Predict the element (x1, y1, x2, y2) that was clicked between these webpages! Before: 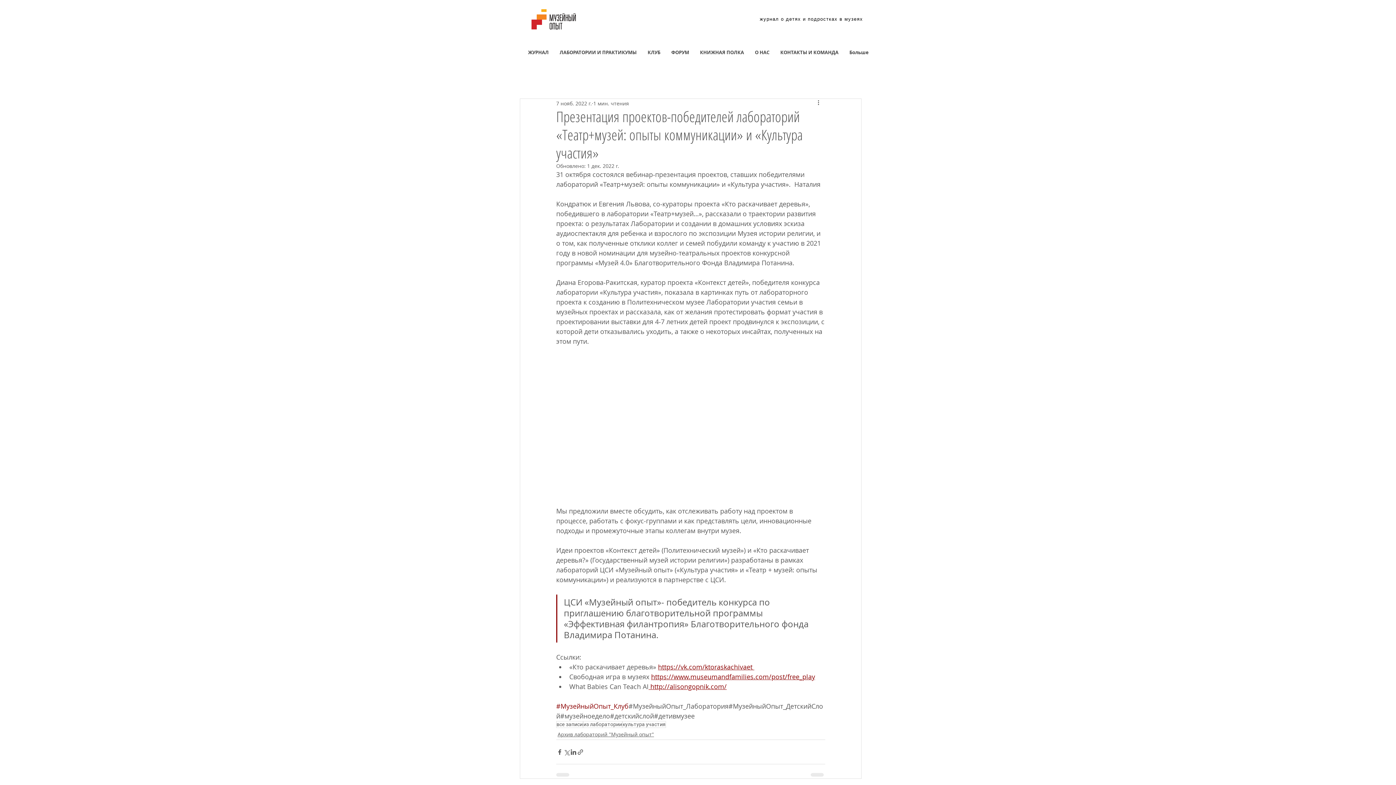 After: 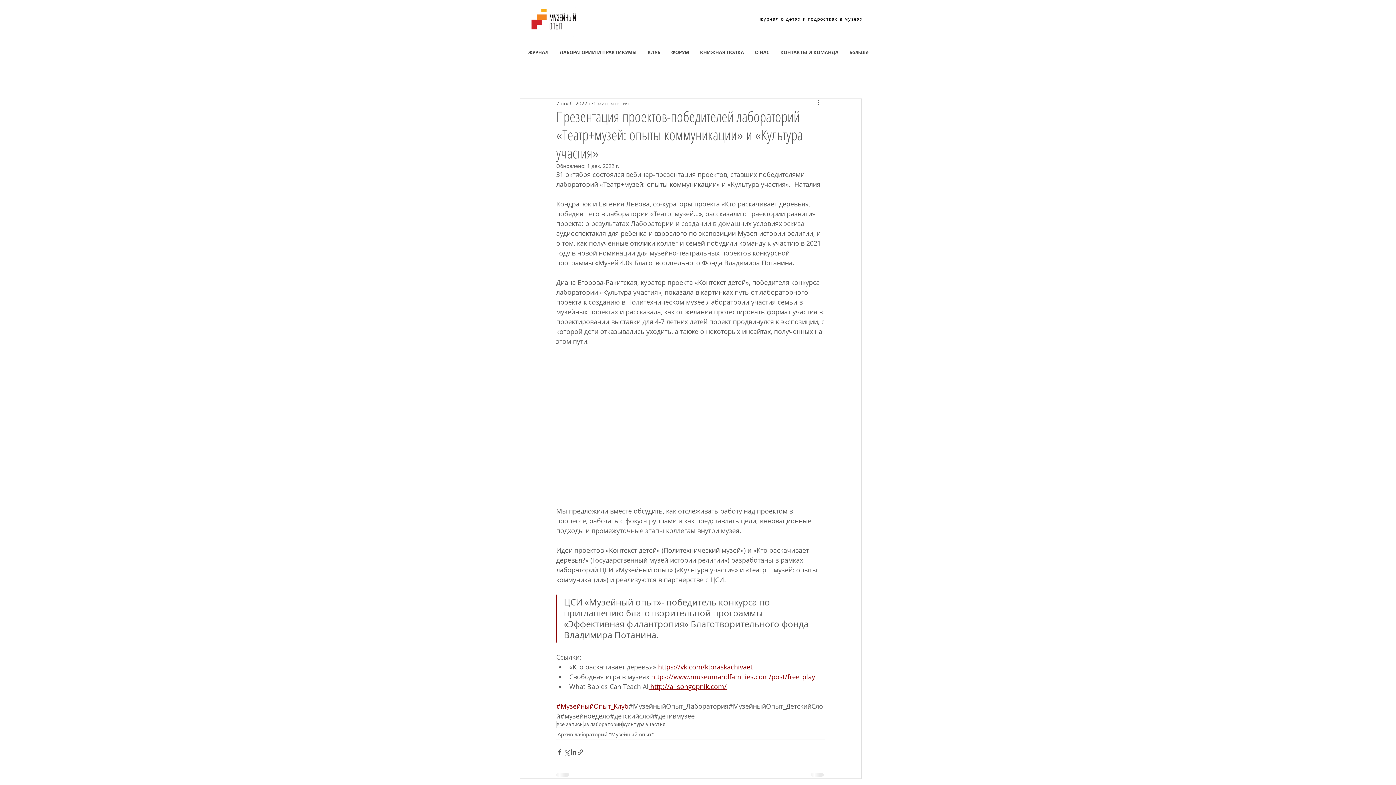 Action: bbox: (658, 663, 754, 671) label: https://vk.com/ktoraskachivaet 